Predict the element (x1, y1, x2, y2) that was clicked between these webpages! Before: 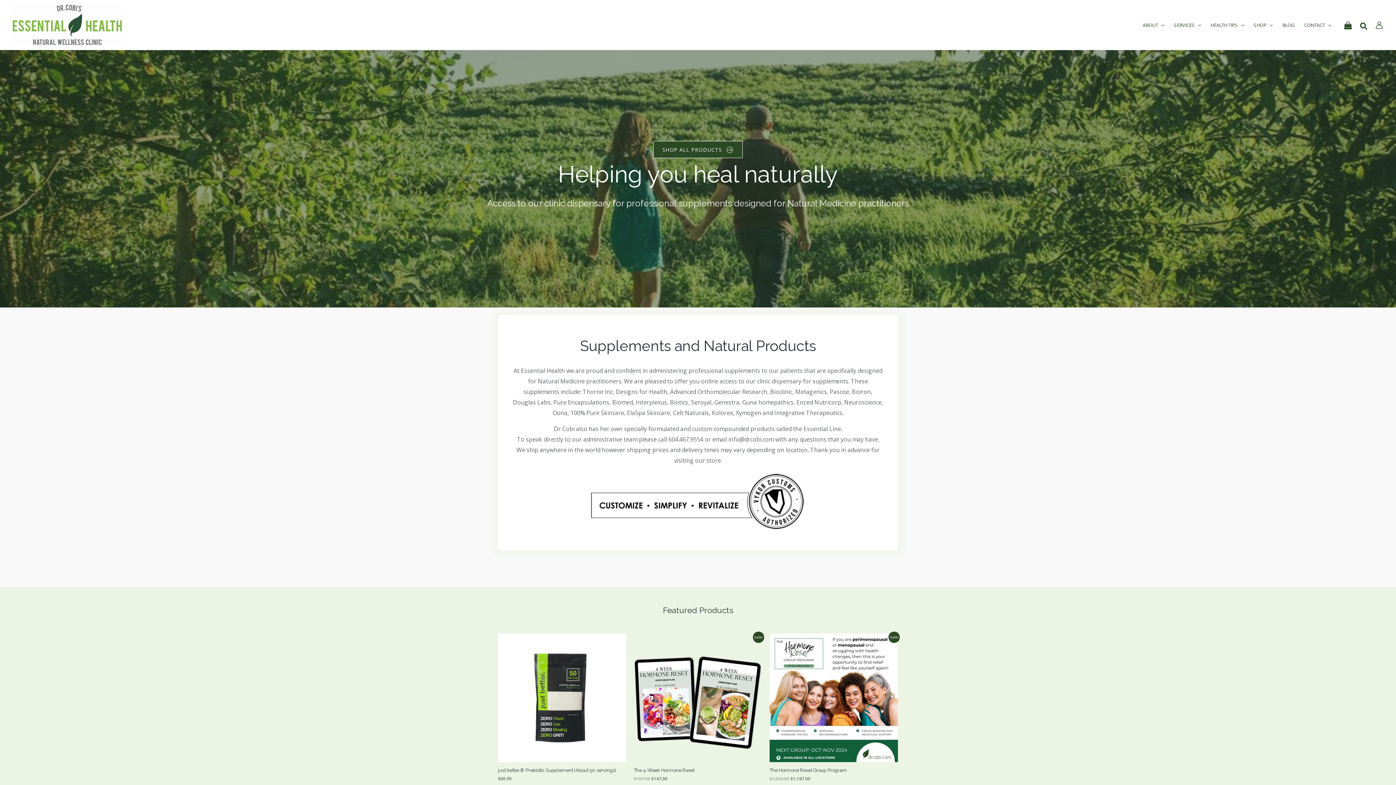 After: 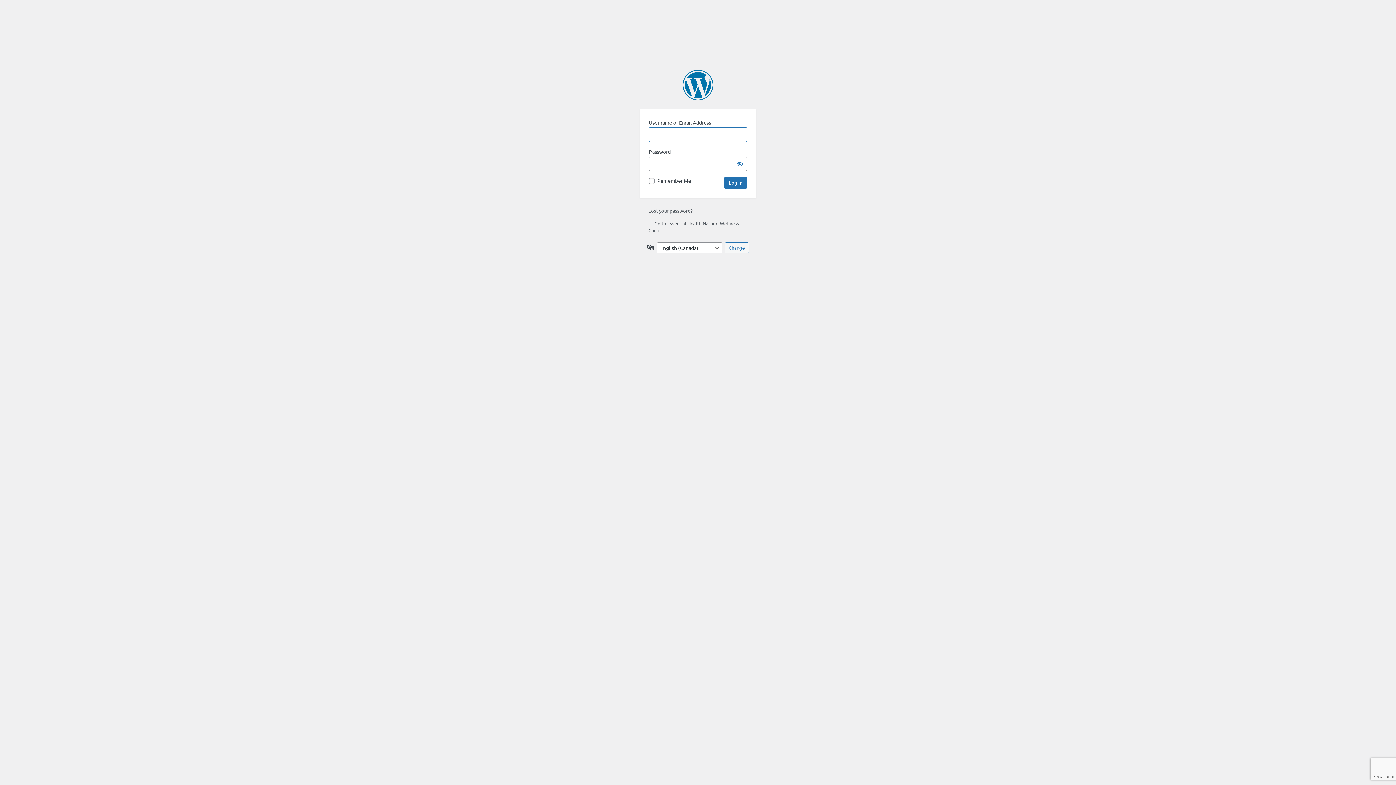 Action: label: Account icon link bbox: (1375, 20, 1383, 28)